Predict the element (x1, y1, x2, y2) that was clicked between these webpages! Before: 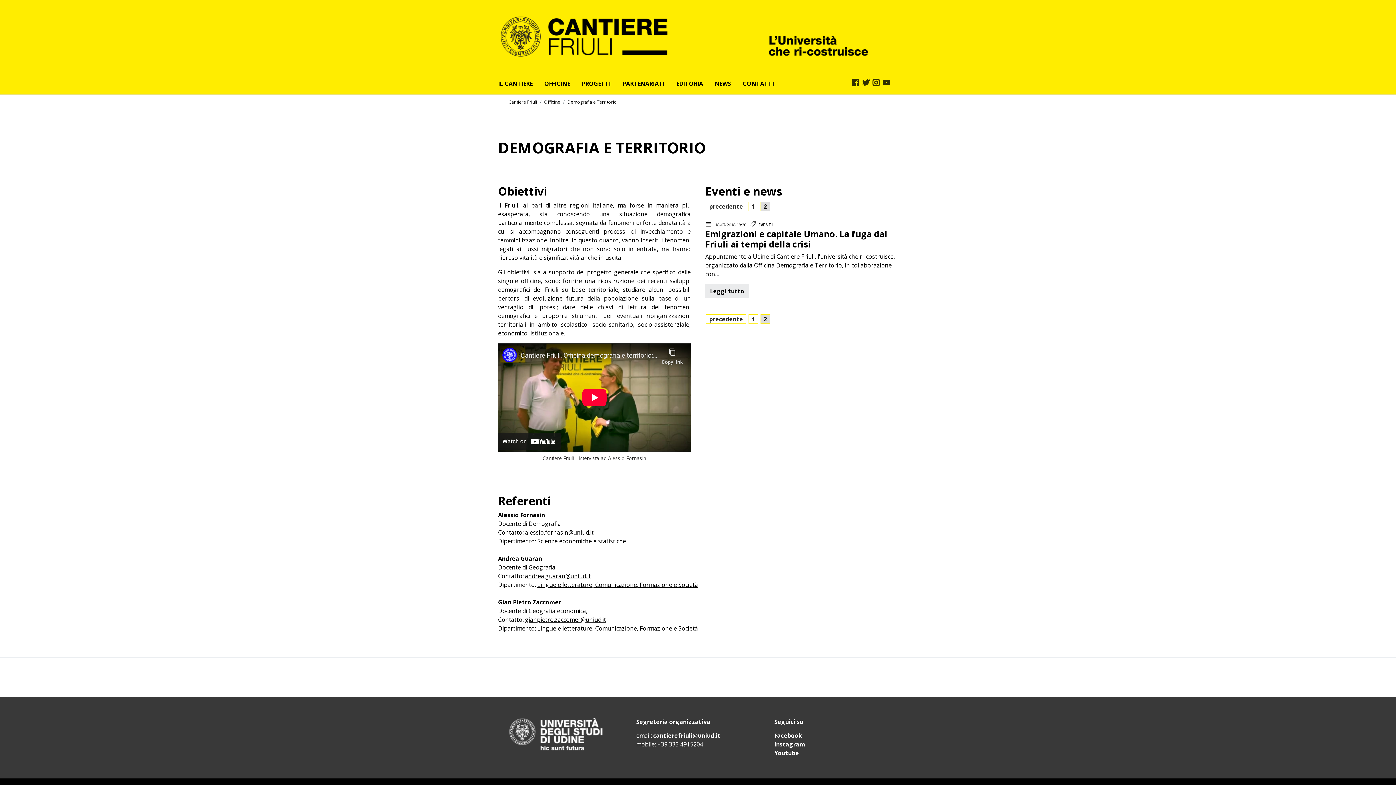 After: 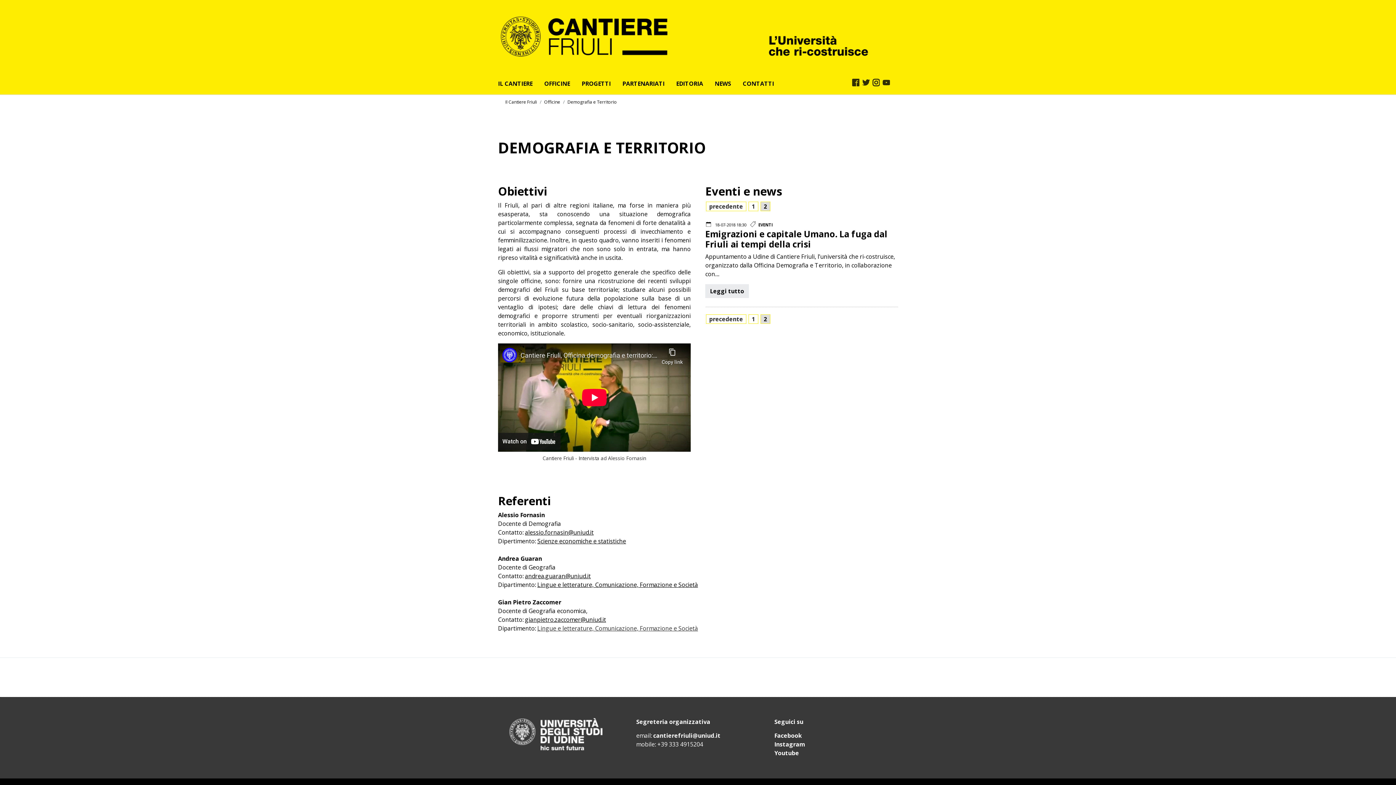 Action: label: Lingue e letterature, Comunicazione, Formazione e Società bbox: (537, 624, 698, 632)